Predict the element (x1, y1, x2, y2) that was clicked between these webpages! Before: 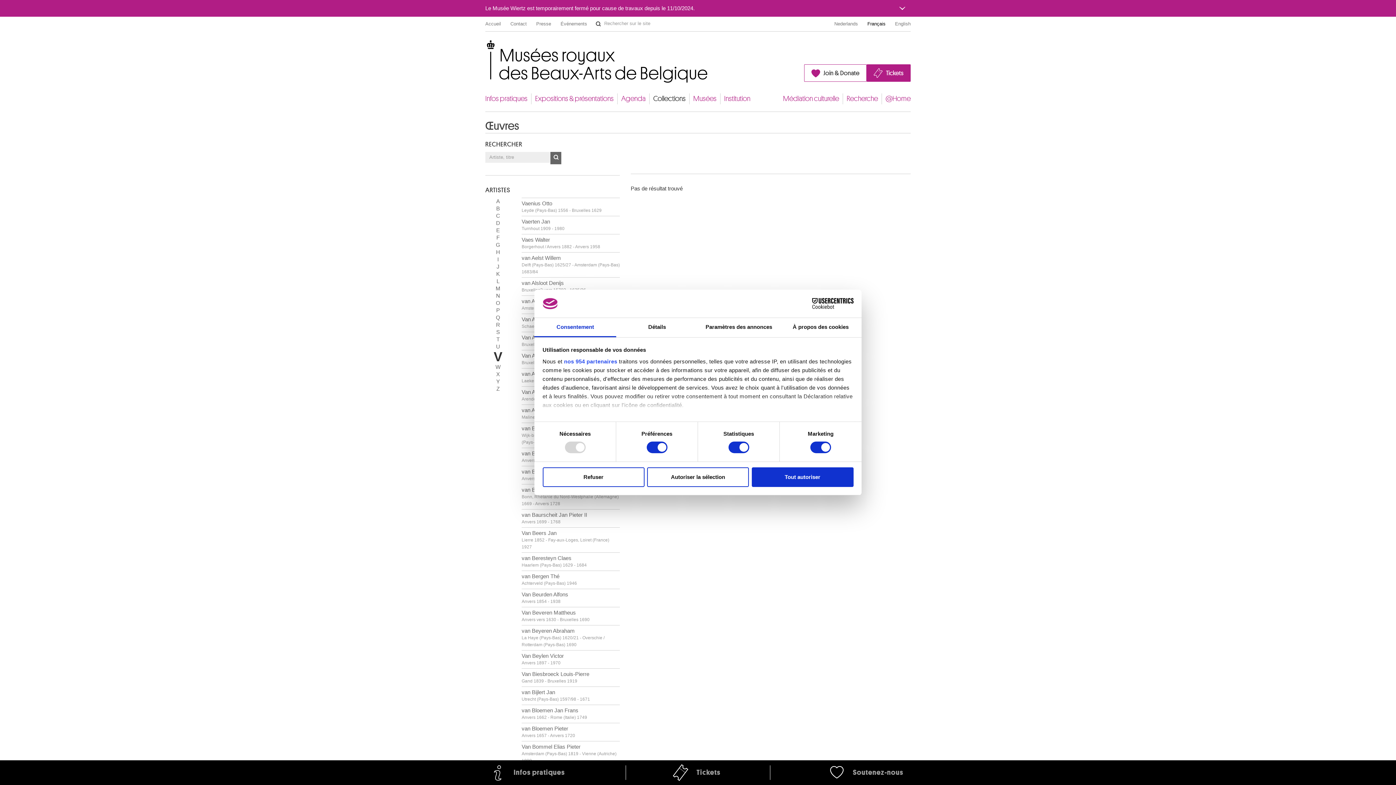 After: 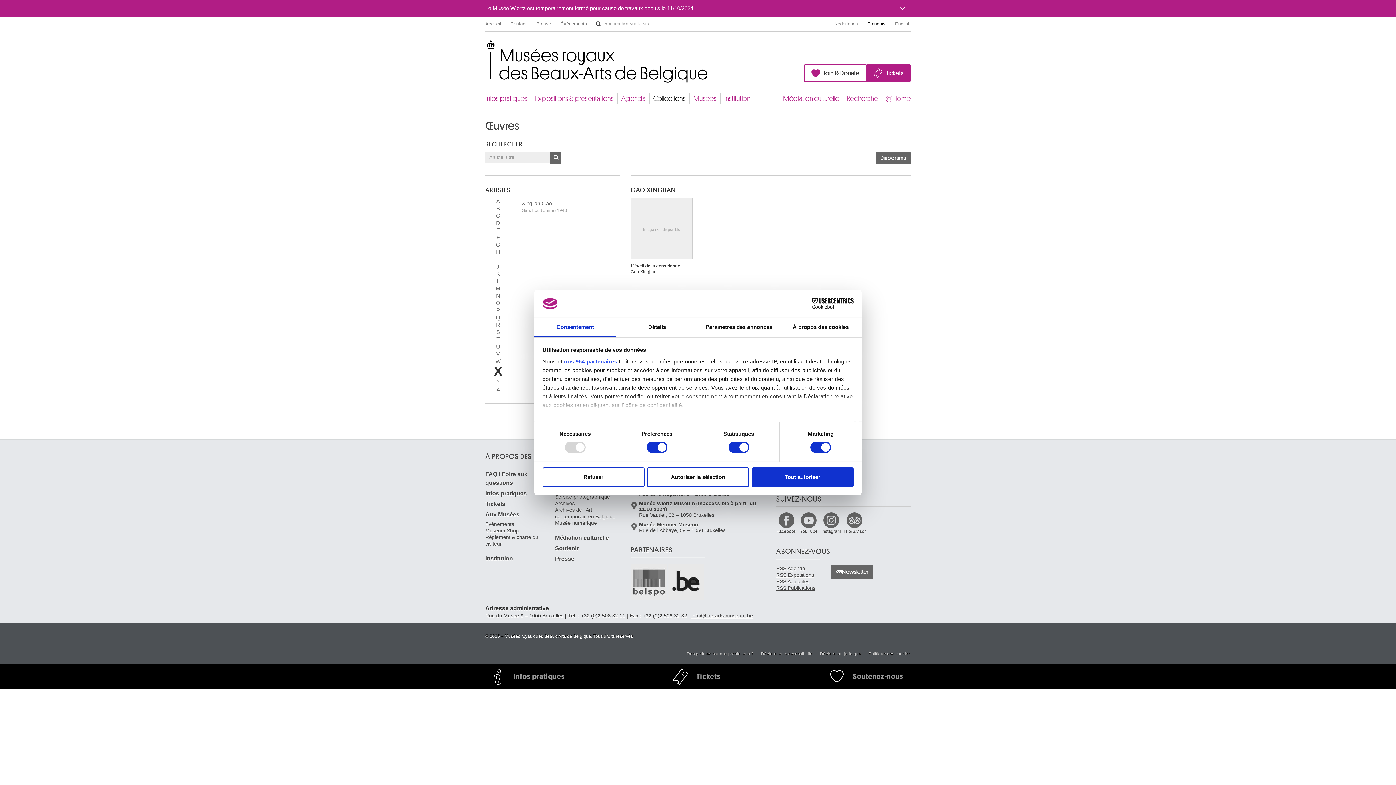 Action: label: X bbox: (496, 371, 500, 377)